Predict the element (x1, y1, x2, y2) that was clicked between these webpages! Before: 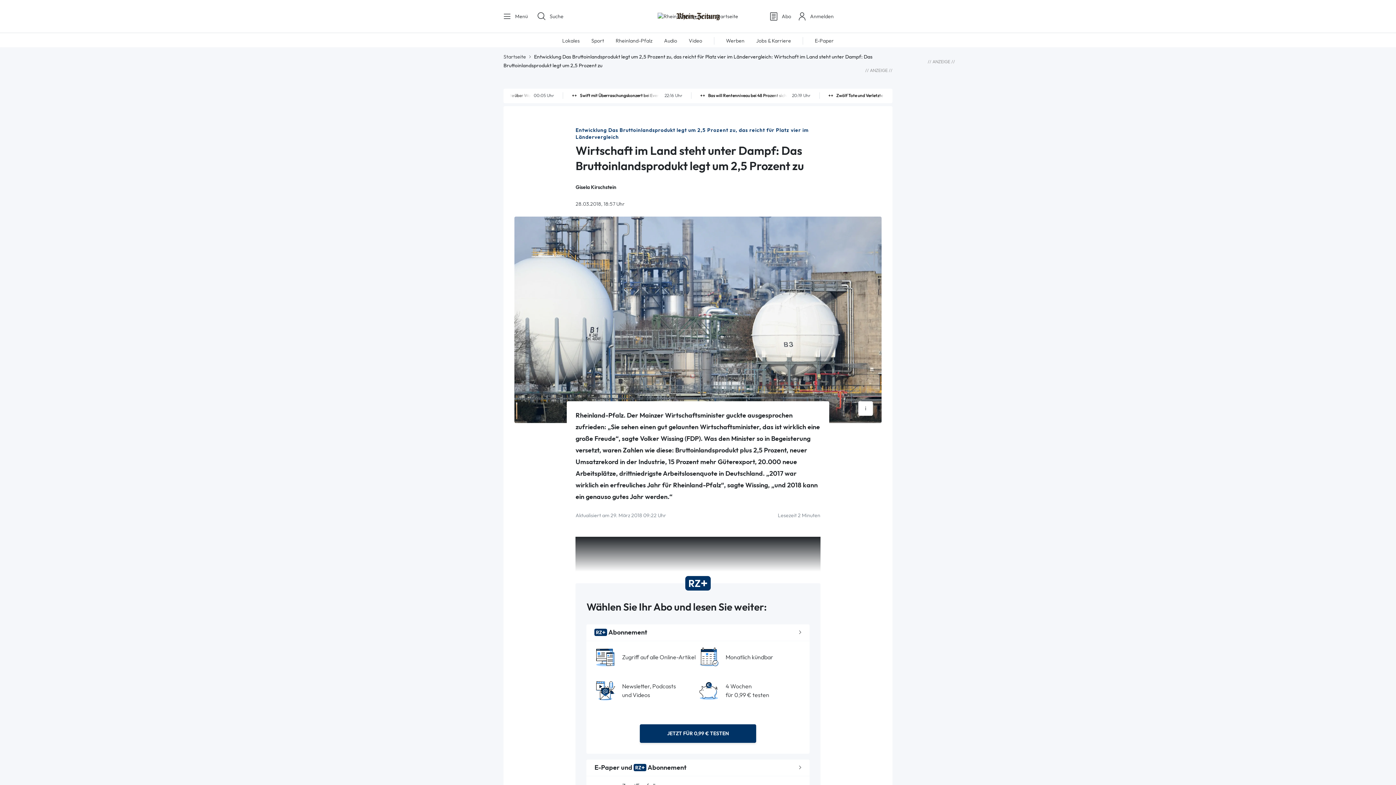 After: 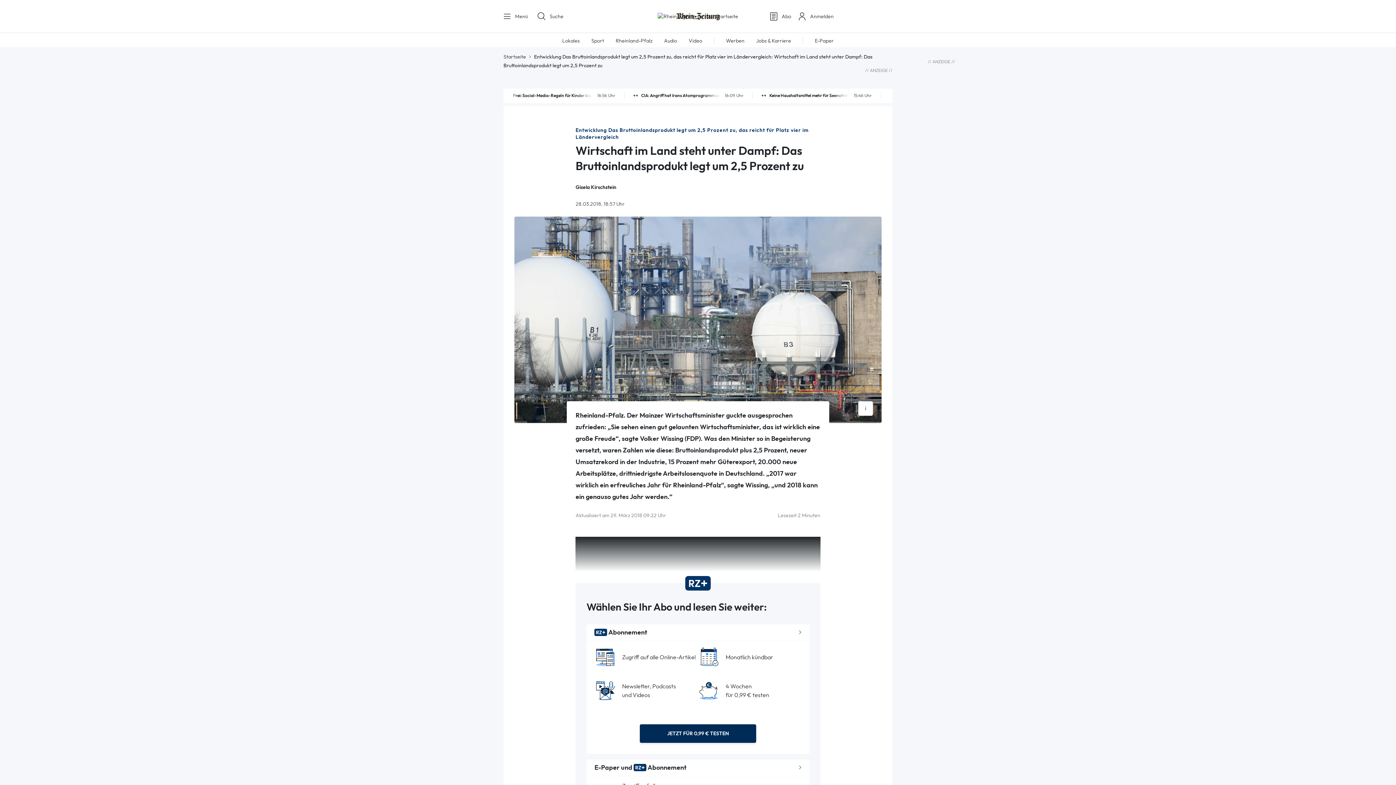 Action: label: JETZT FÜR 0,99 € TESTEN bbox: (639, 724, 756, 743)